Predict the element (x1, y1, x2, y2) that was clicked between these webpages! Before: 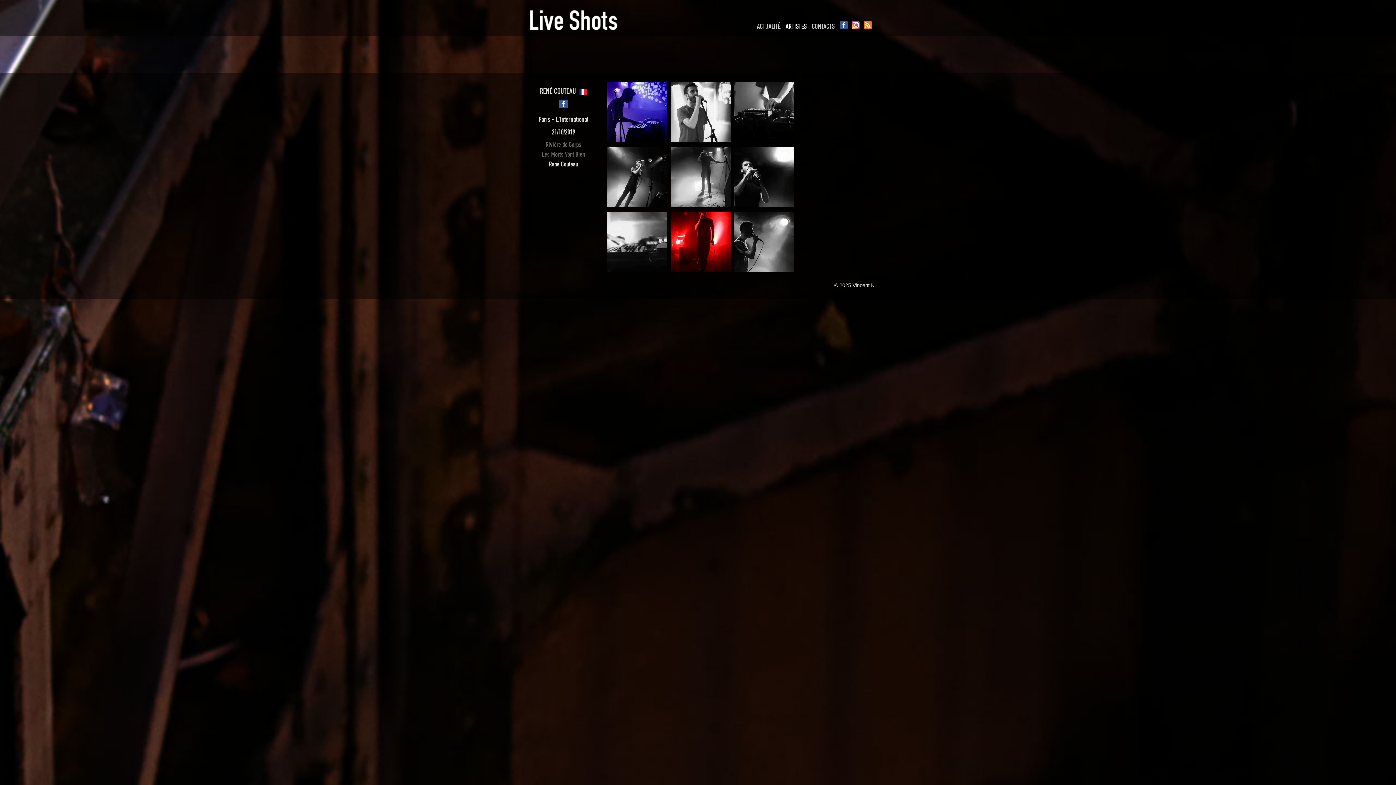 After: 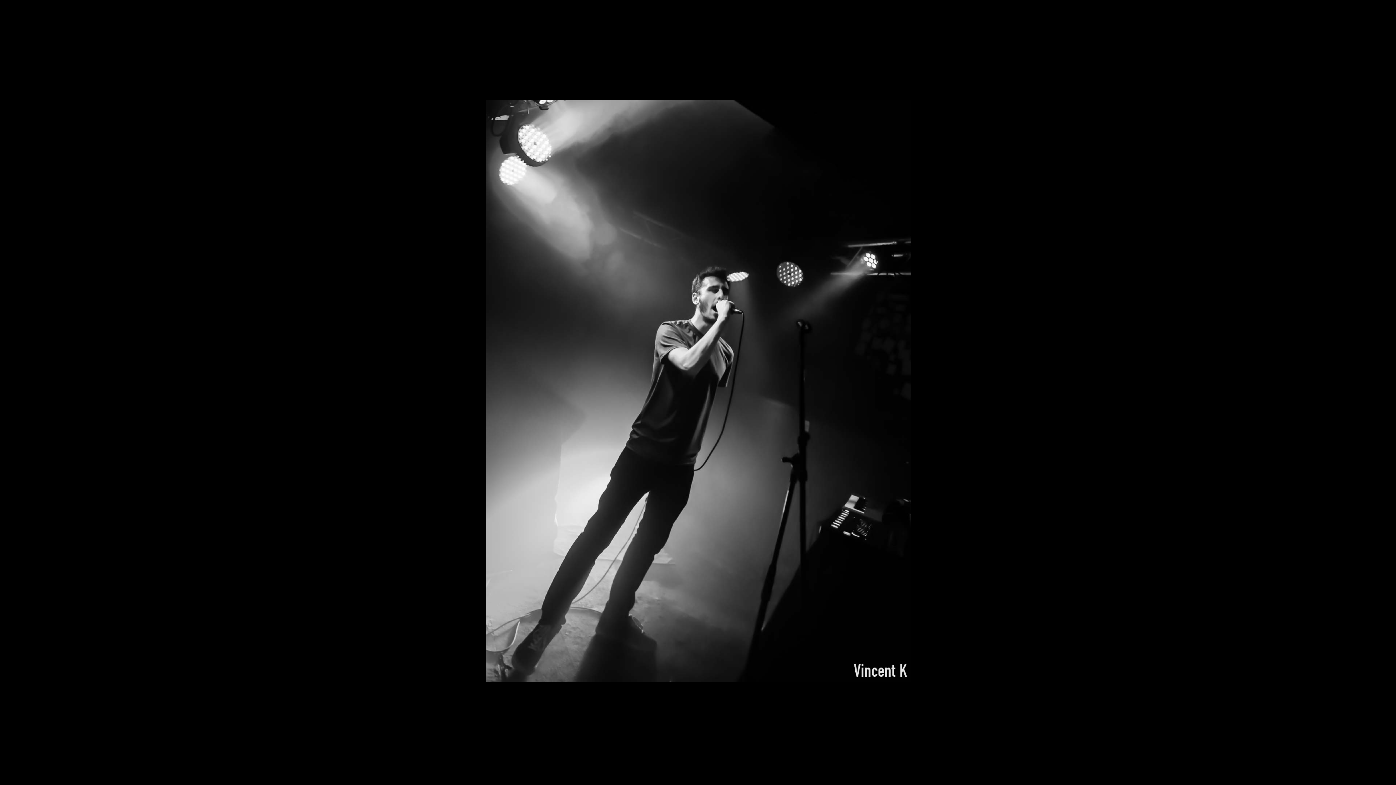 Action: bbox: (605, 203, 669, 209)